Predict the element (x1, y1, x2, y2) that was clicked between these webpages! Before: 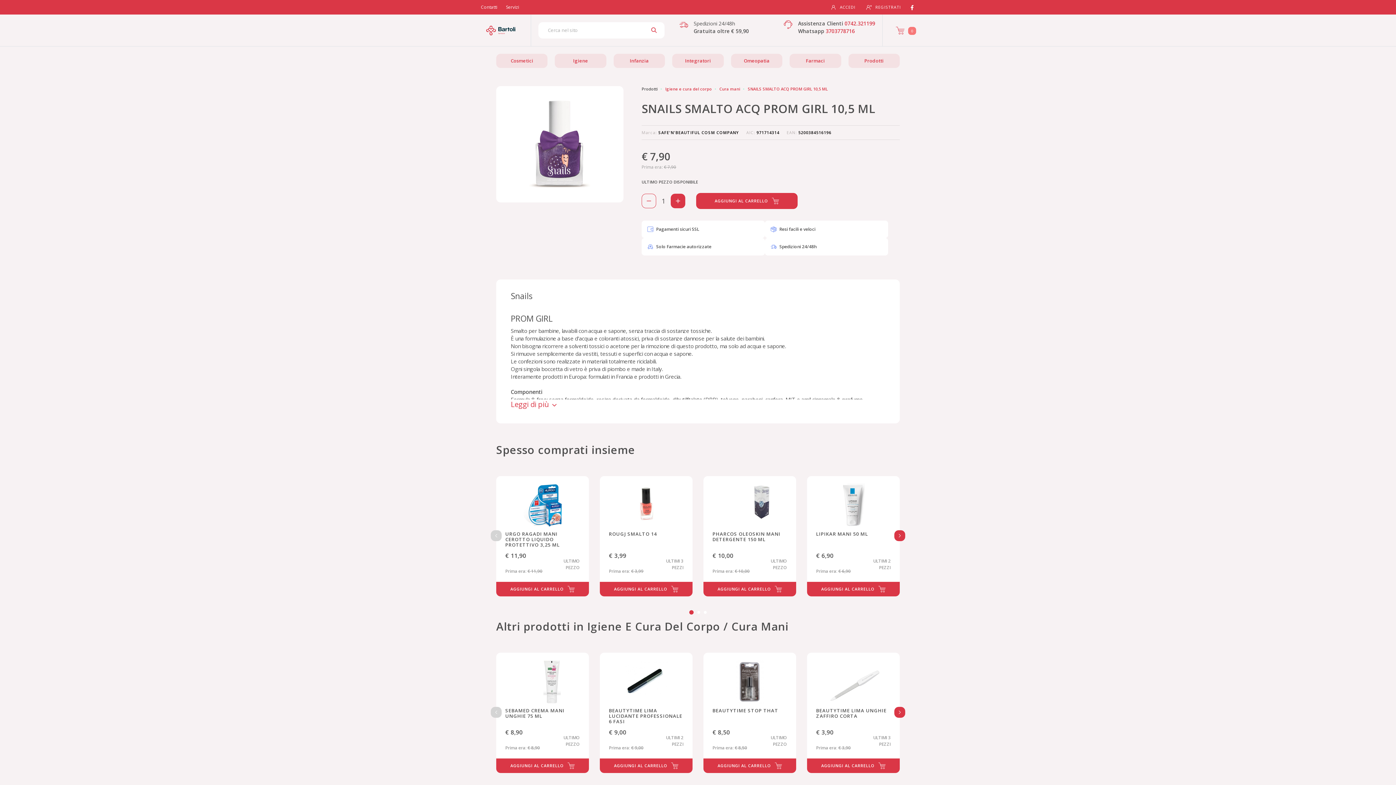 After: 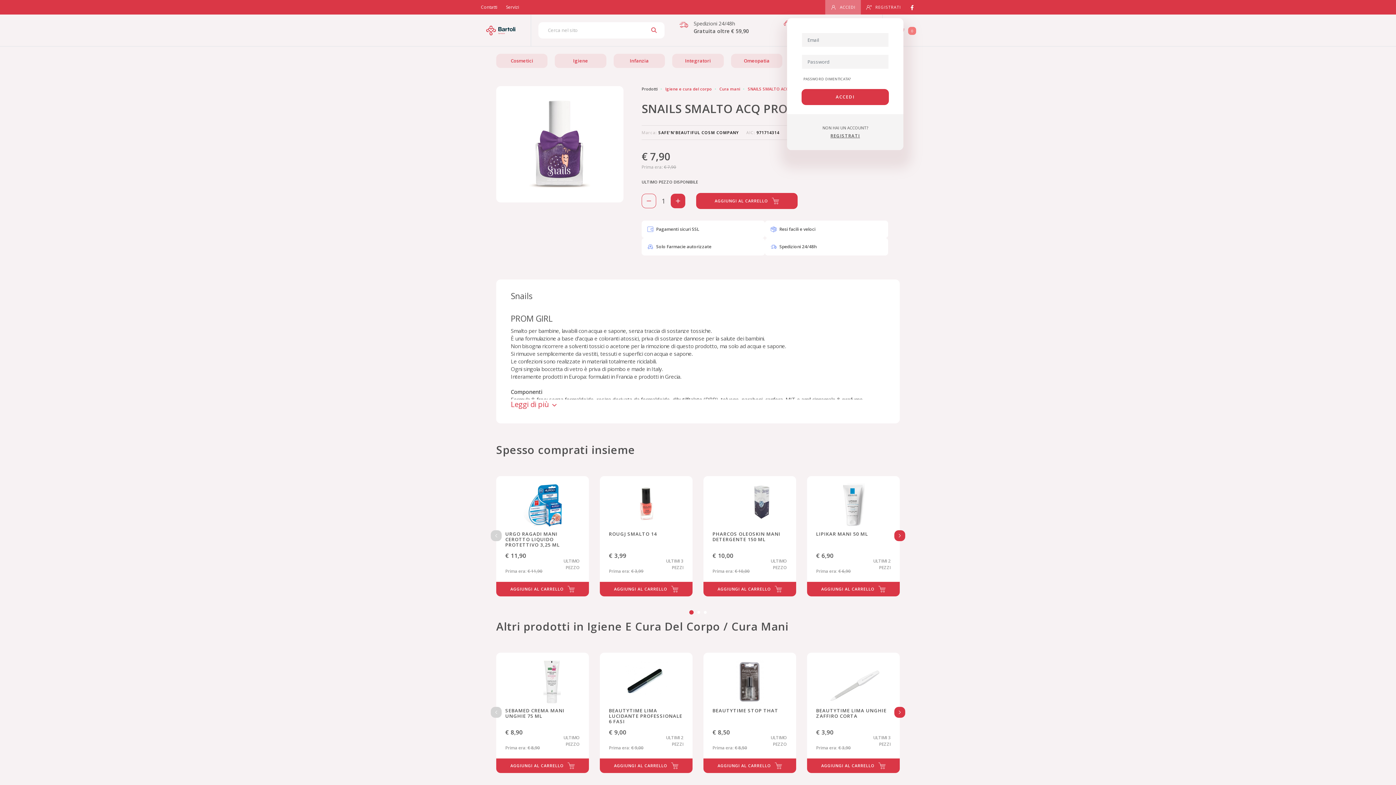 Action: label: ACCEDI bbox: (825, 0, 861, 14)